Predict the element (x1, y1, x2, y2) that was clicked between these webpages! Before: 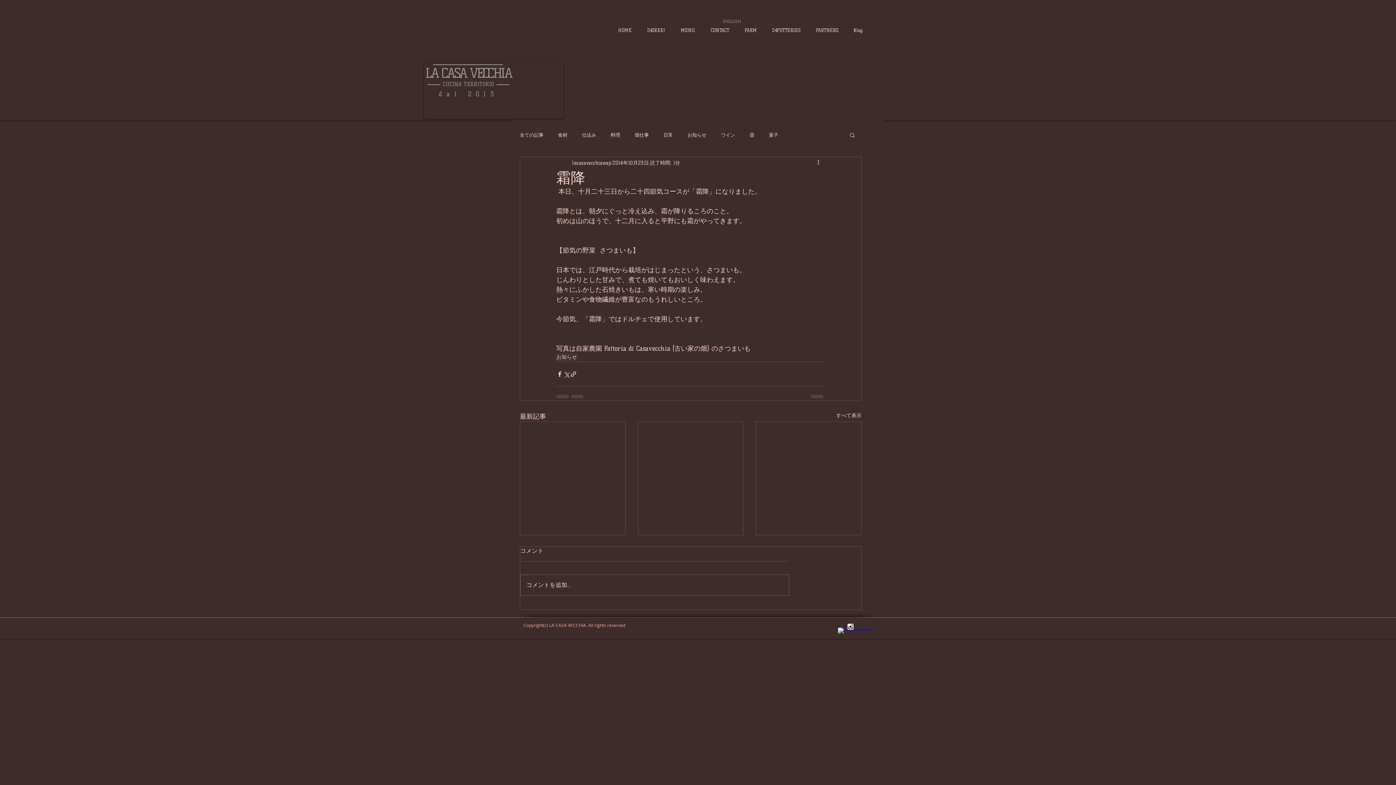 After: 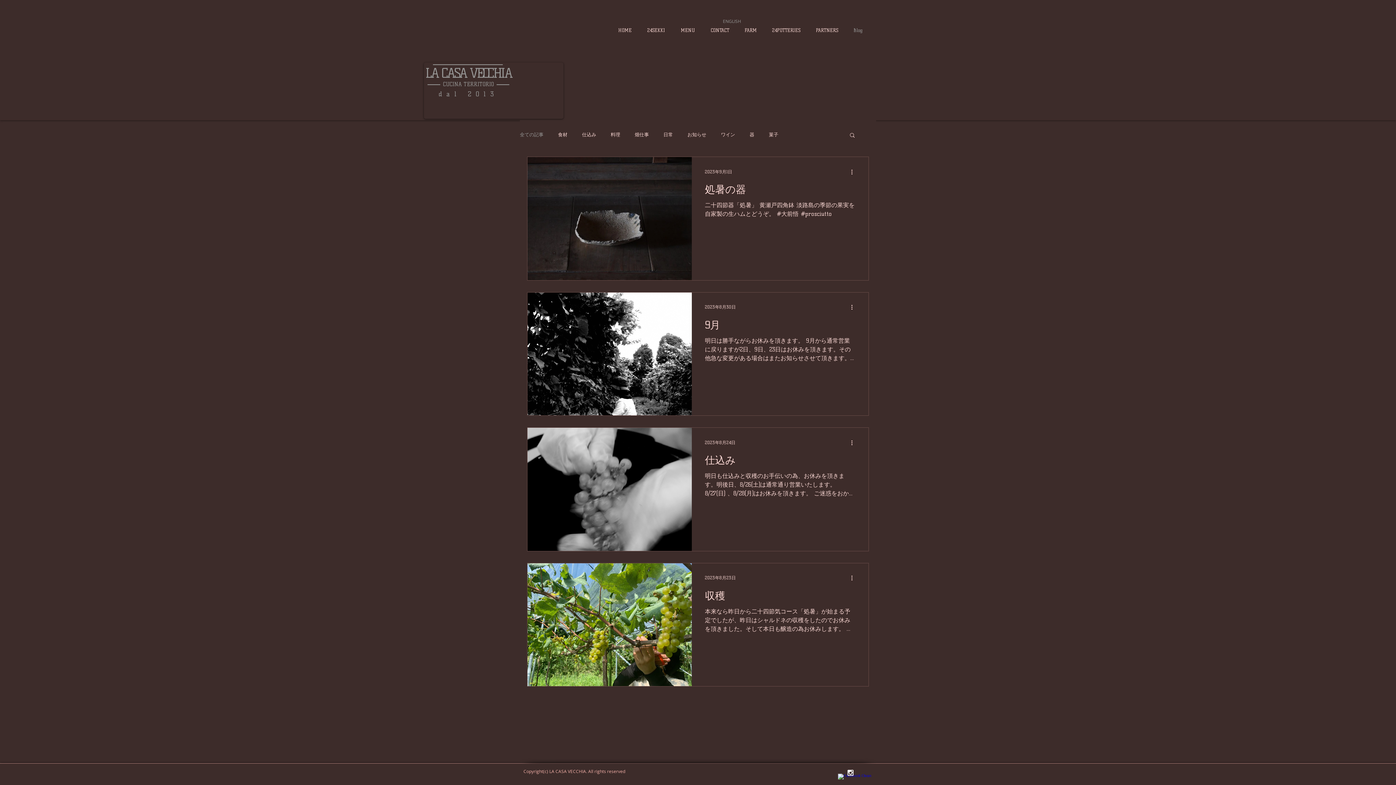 Action: label: すべて表示 bbox: (836, 412, 861, 421)